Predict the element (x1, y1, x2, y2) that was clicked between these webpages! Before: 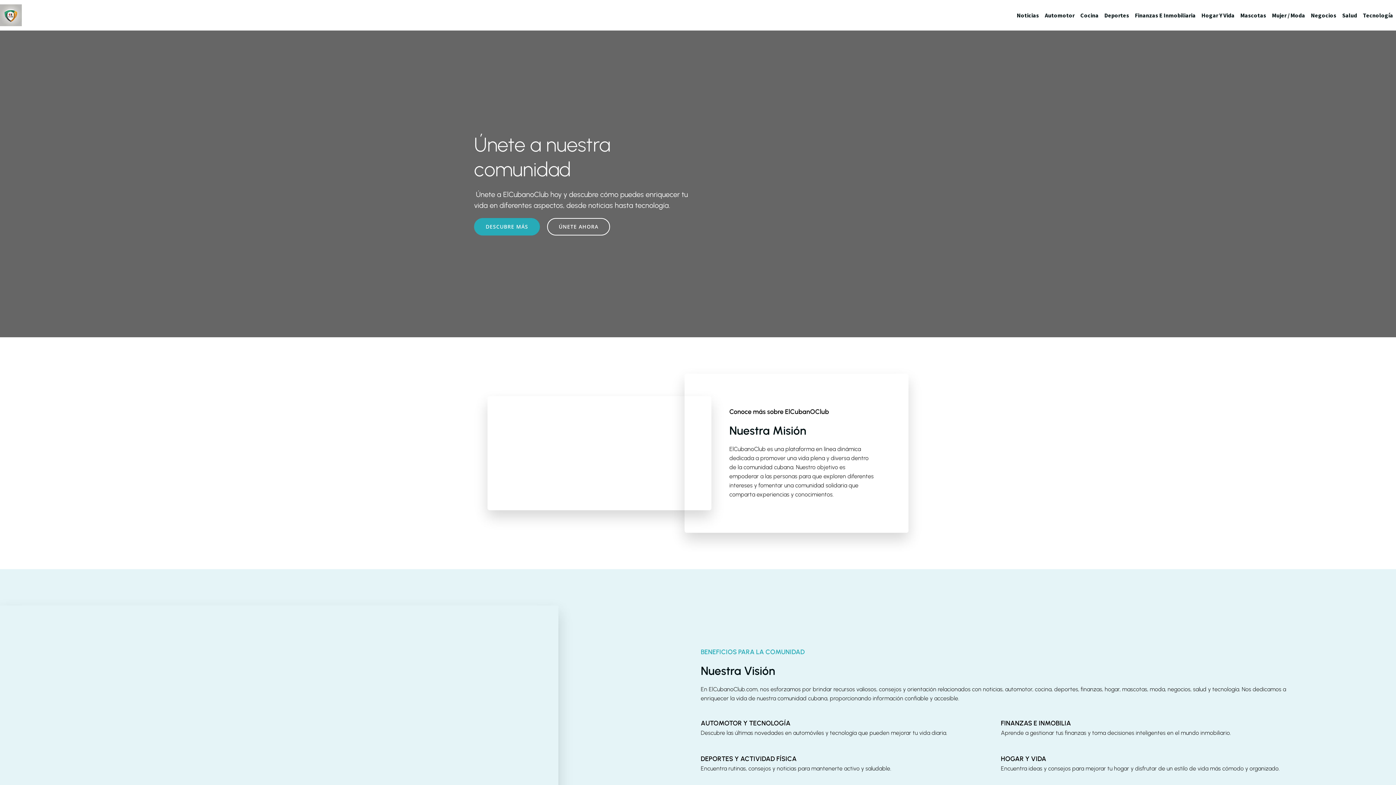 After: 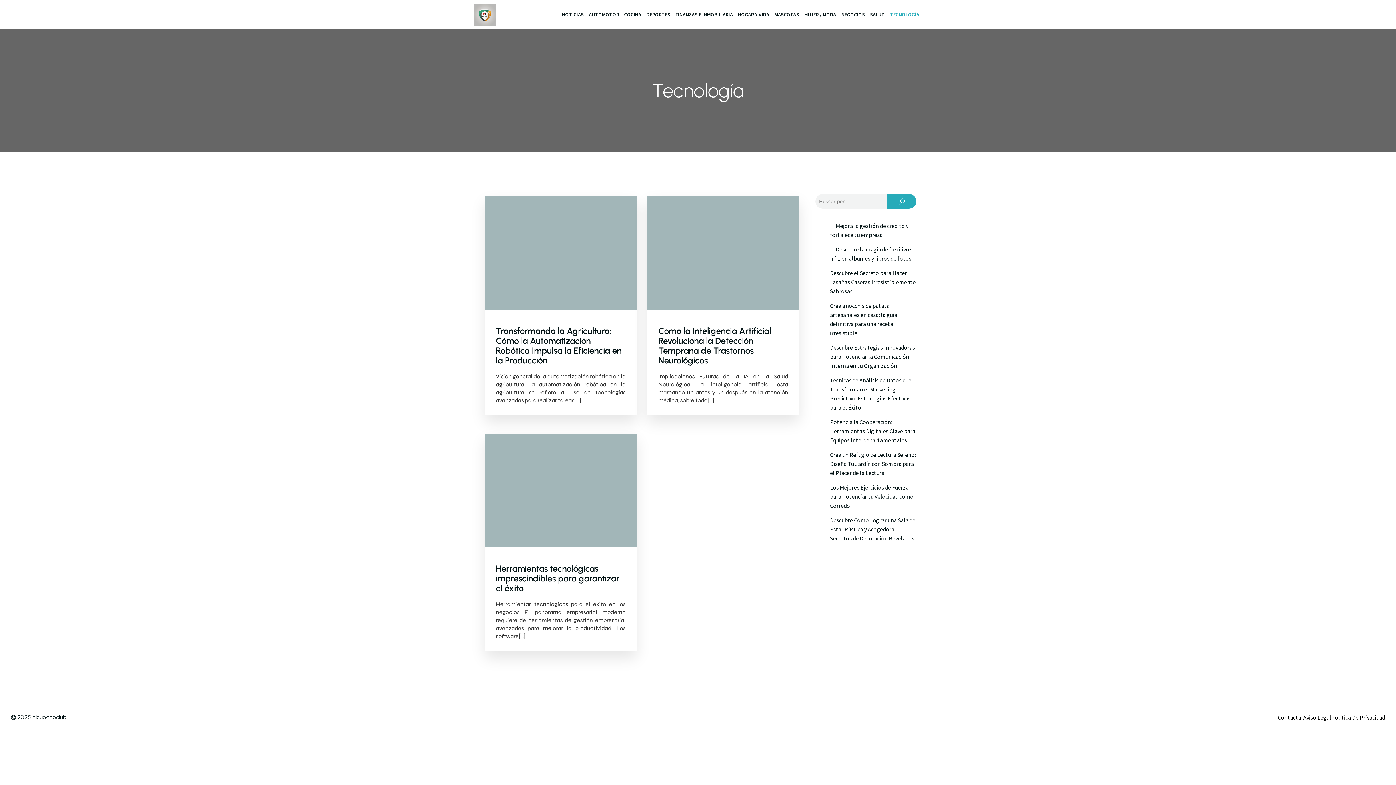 Action: label: Tecnología bbox: (1360, 0, 1396, 30)